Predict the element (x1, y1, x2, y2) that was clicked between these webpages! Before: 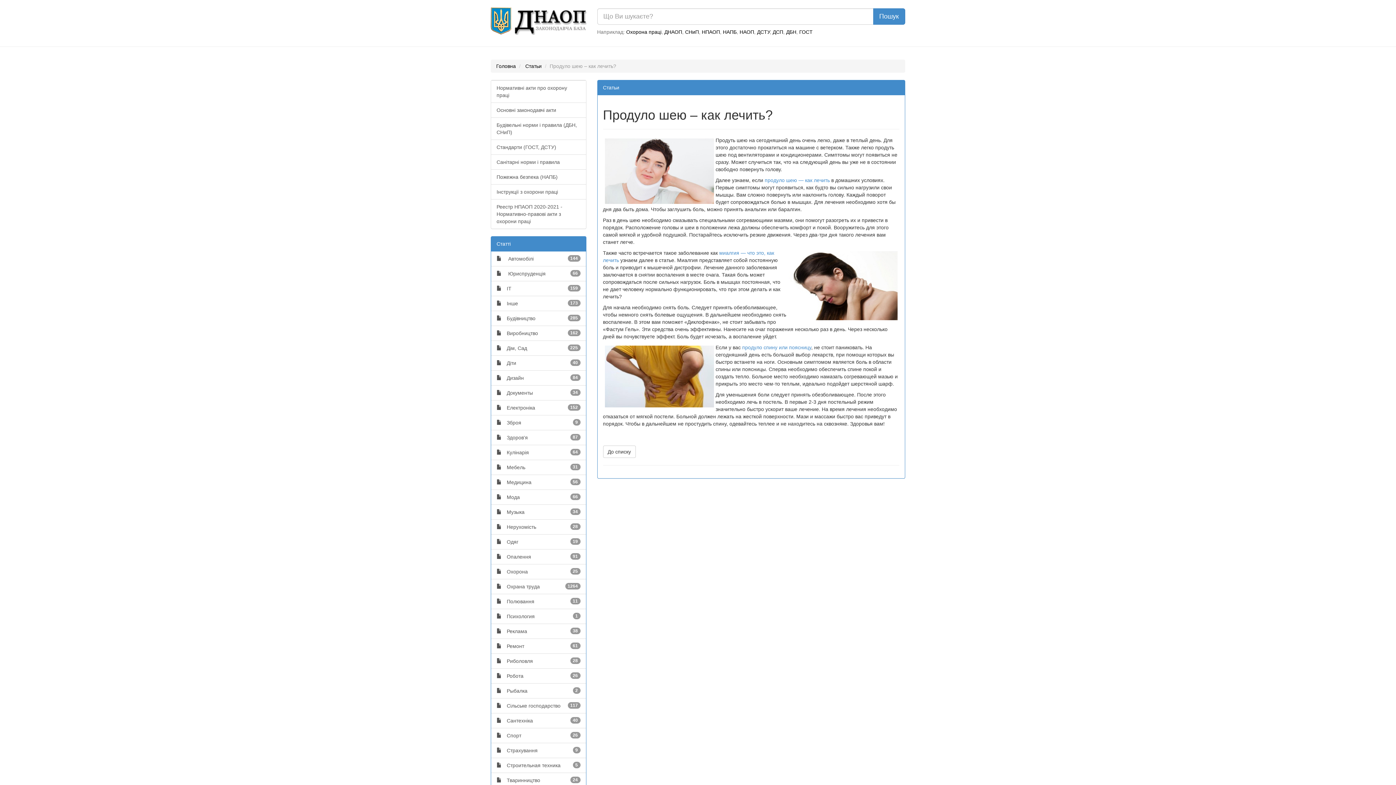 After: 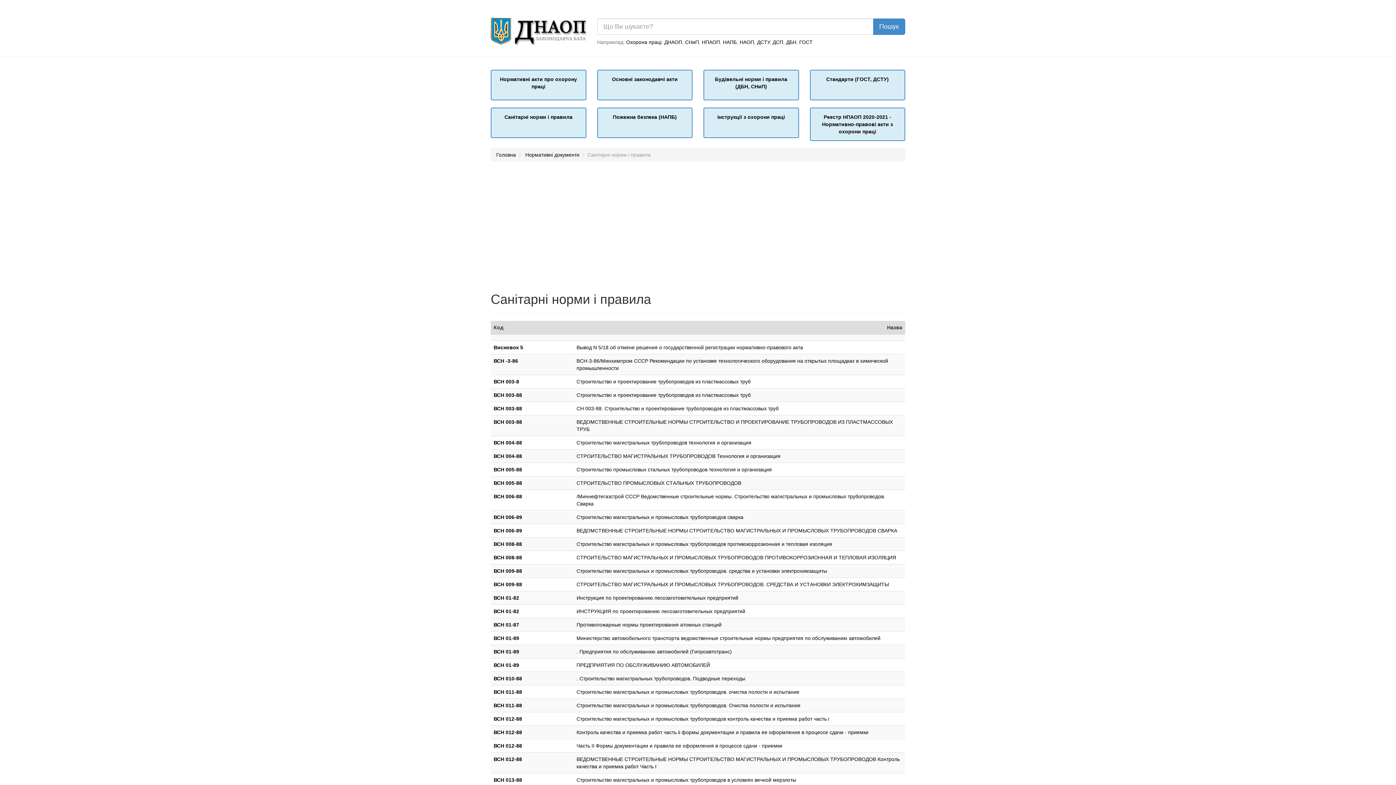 Action: label: Санітарні норми і правила bbox: (491, 154, 586, 169)